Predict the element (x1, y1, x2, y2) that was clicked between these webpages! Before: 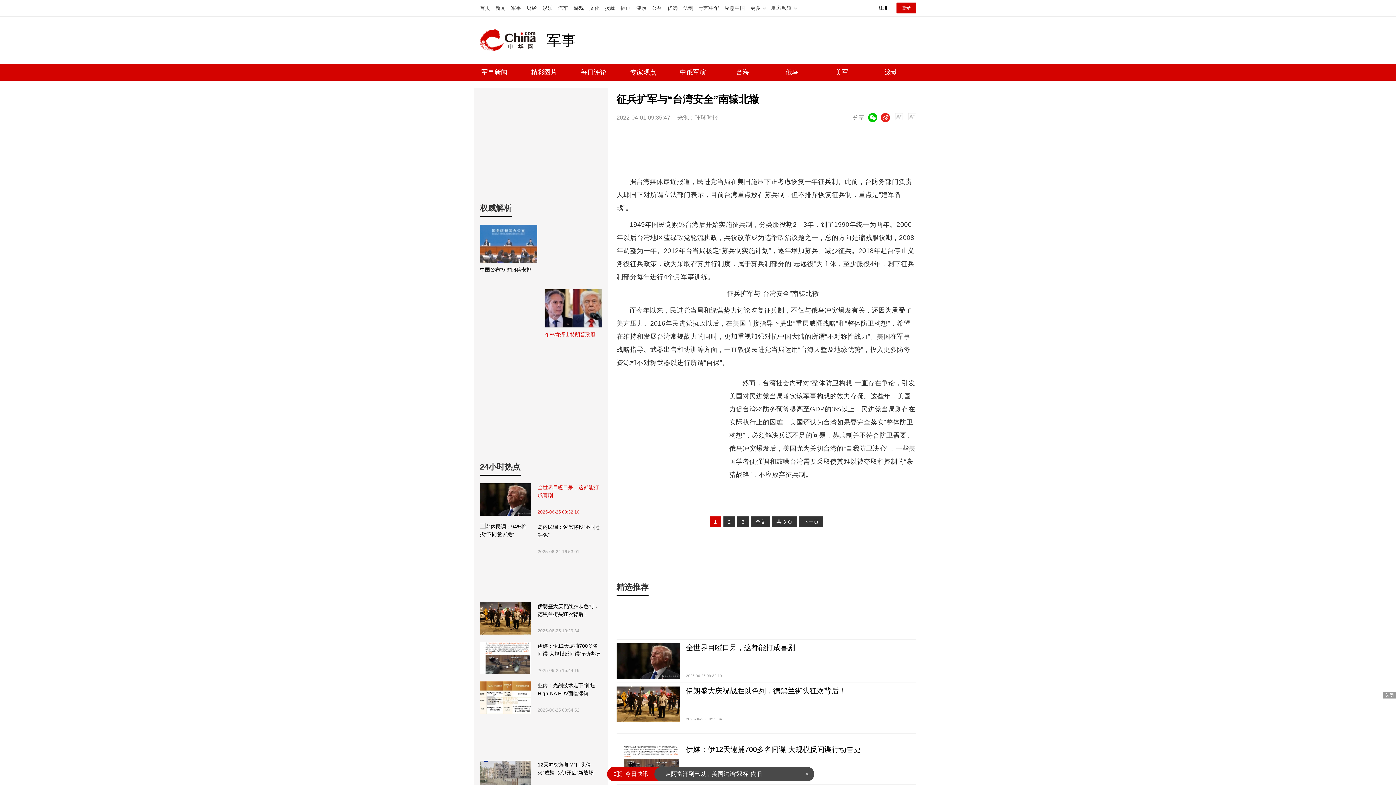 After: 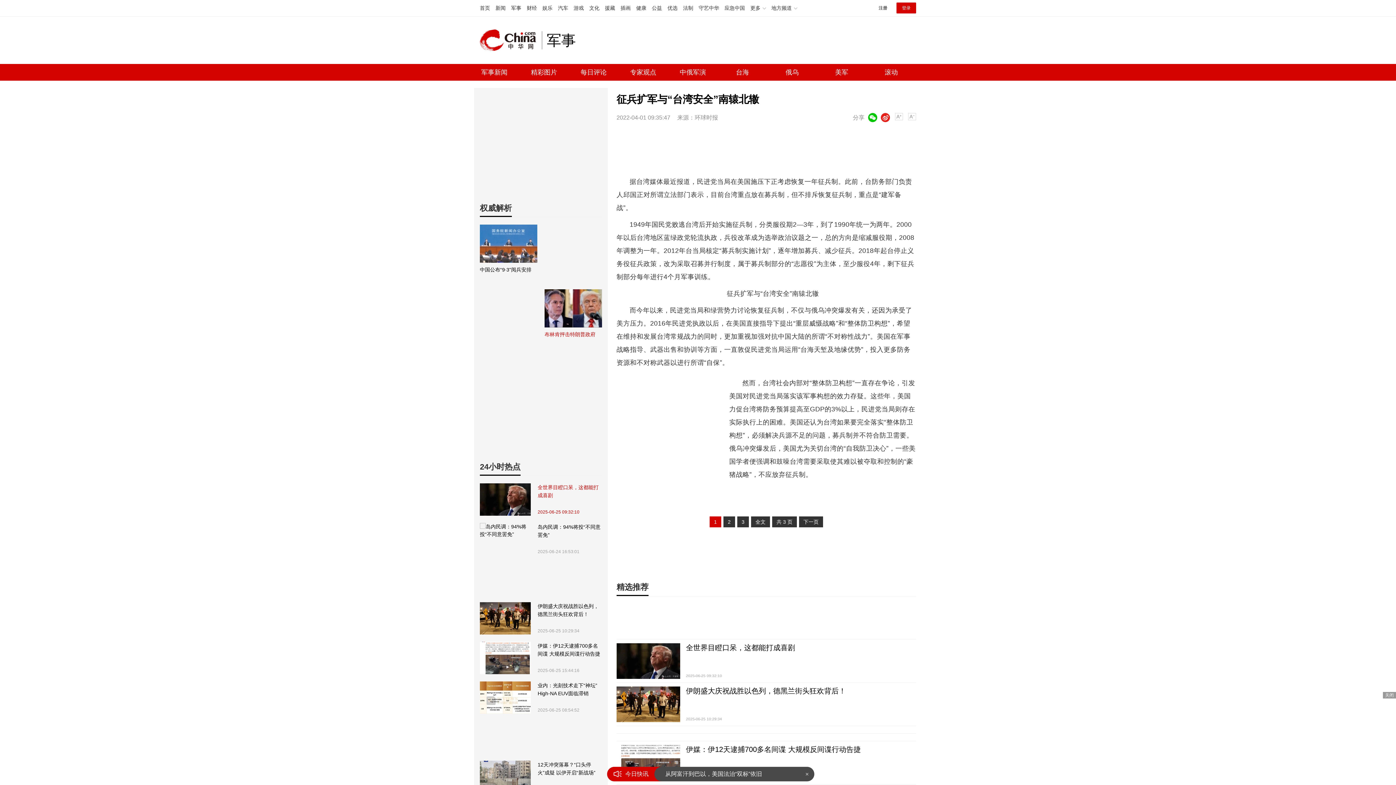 Action: bbox: (616, 745, 680, 781)